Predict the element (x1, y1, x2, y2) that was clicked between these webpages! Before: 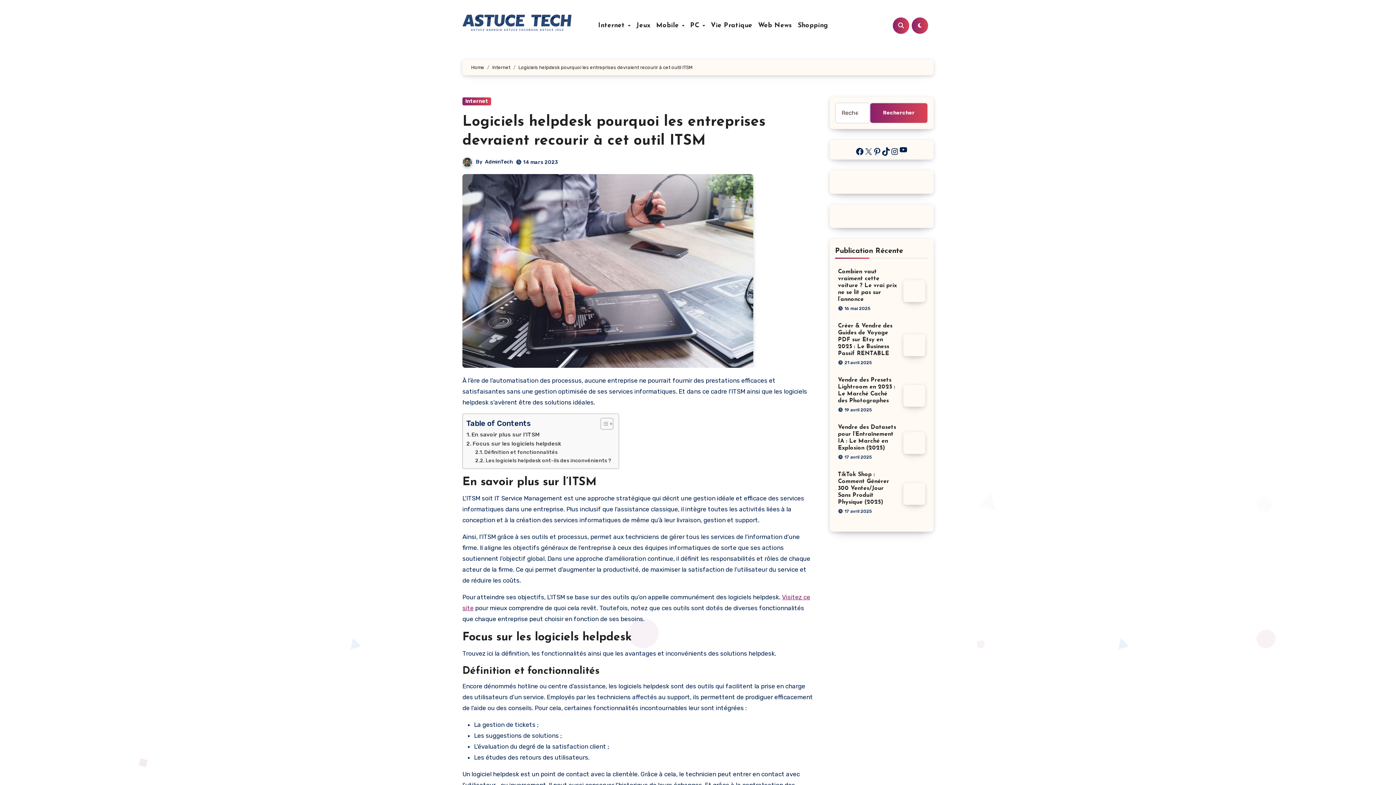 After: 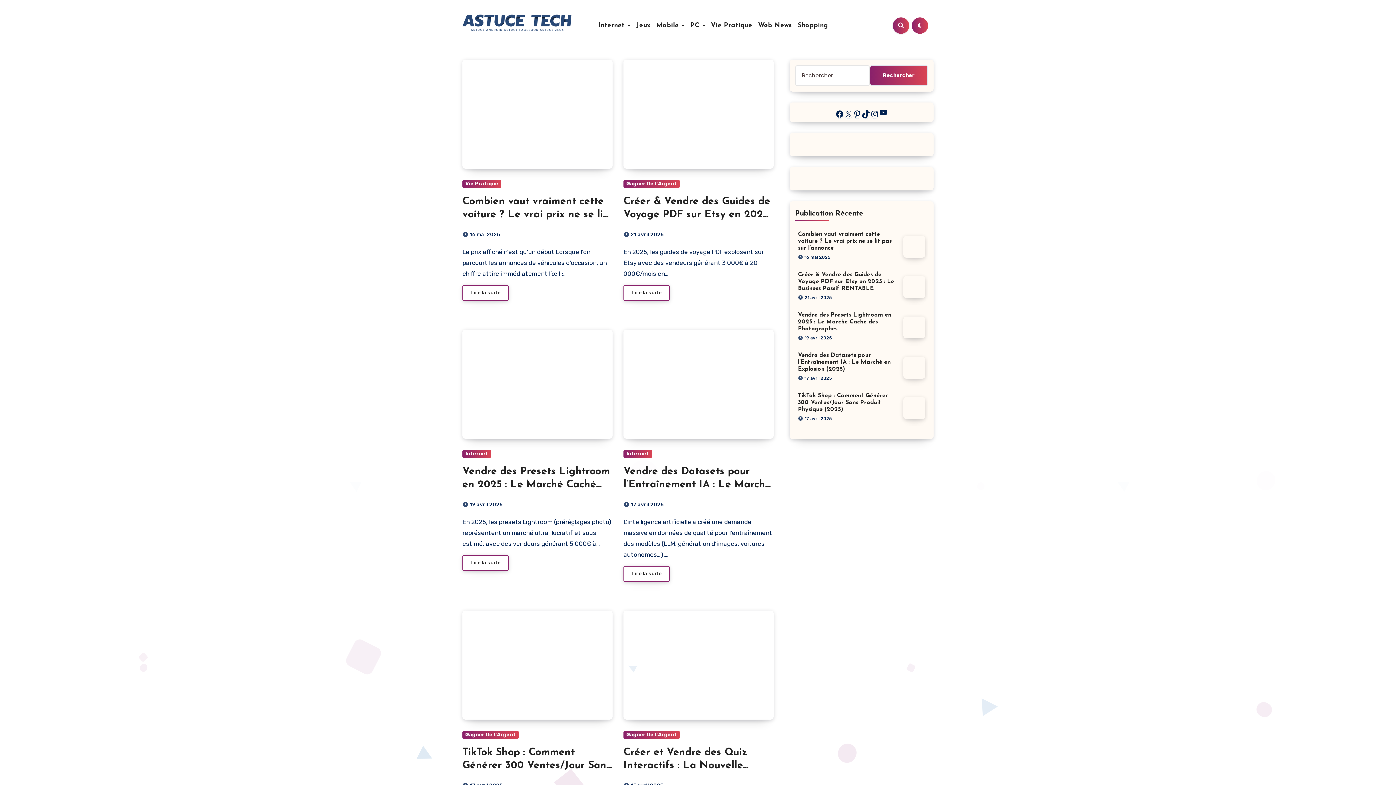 Action: label: Home bbox: (471, 64, 484, 70)